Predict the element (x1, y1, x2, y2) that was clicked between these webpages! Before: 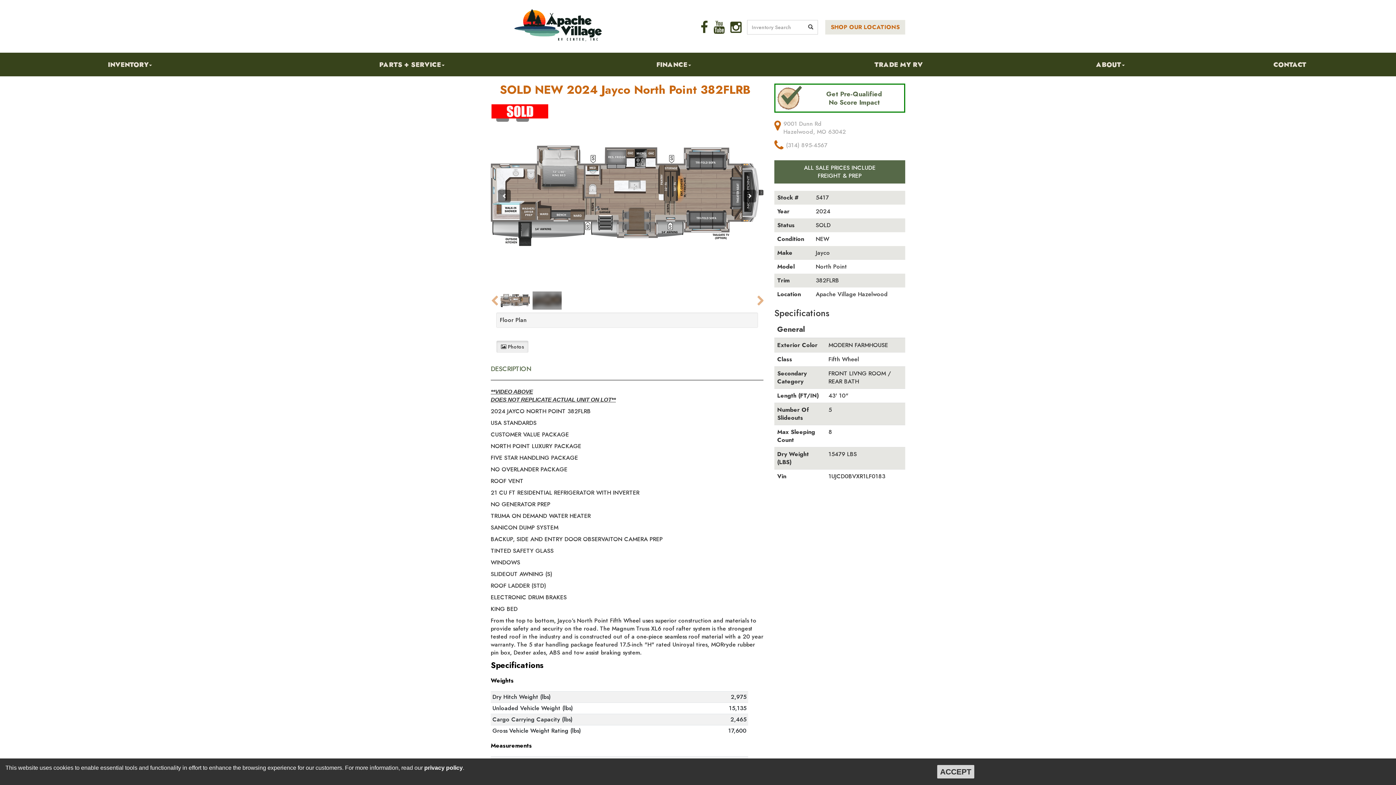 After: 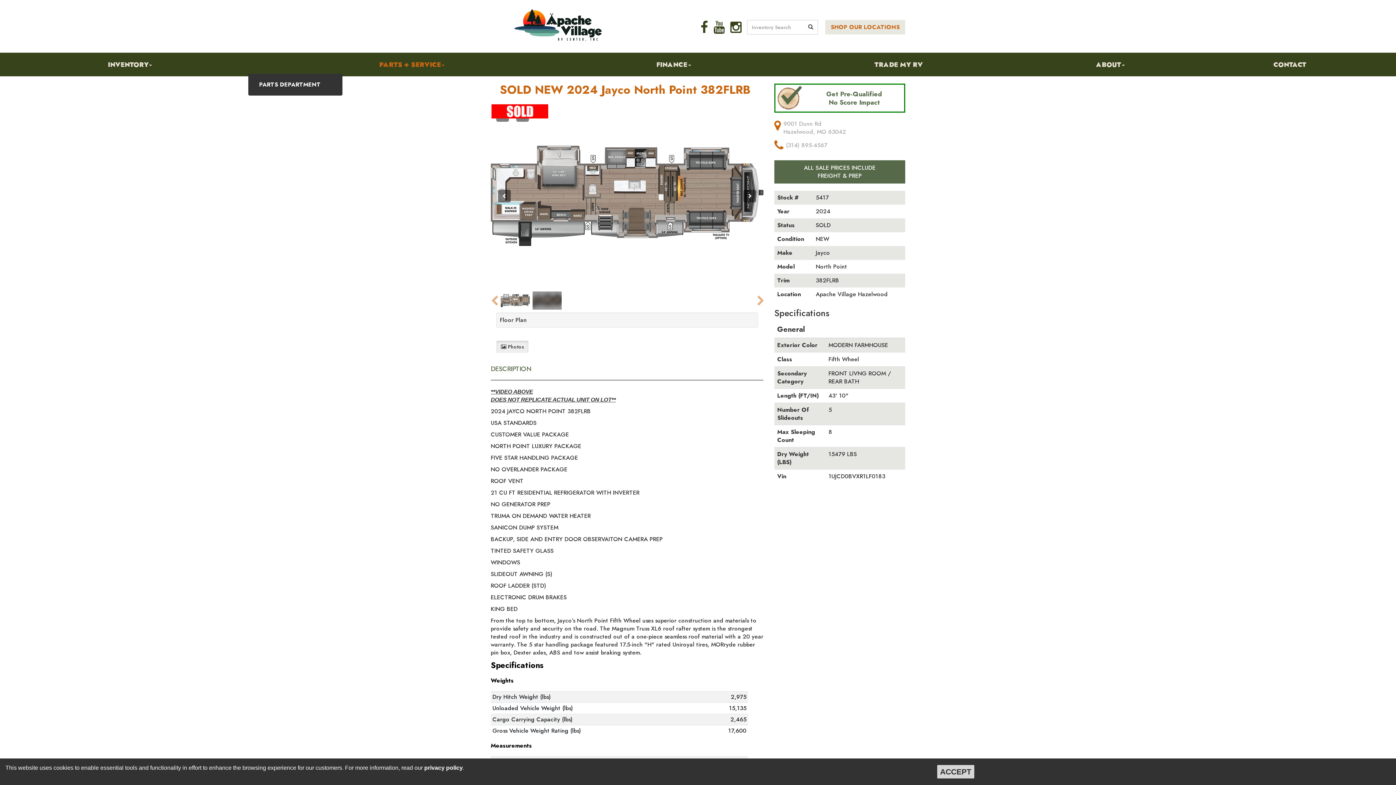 Action: label: PARTS + SERVICE bbox: (248, 55, 575, 73)